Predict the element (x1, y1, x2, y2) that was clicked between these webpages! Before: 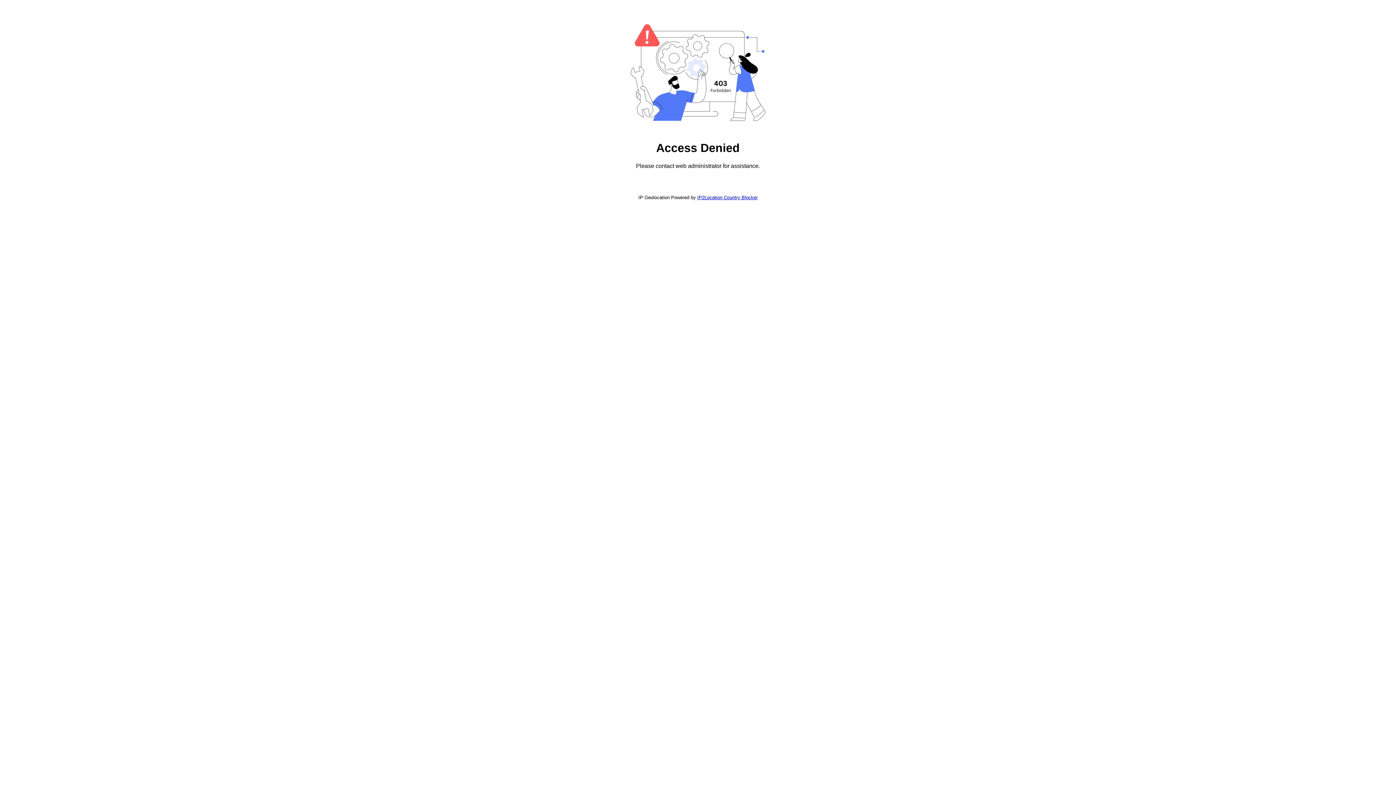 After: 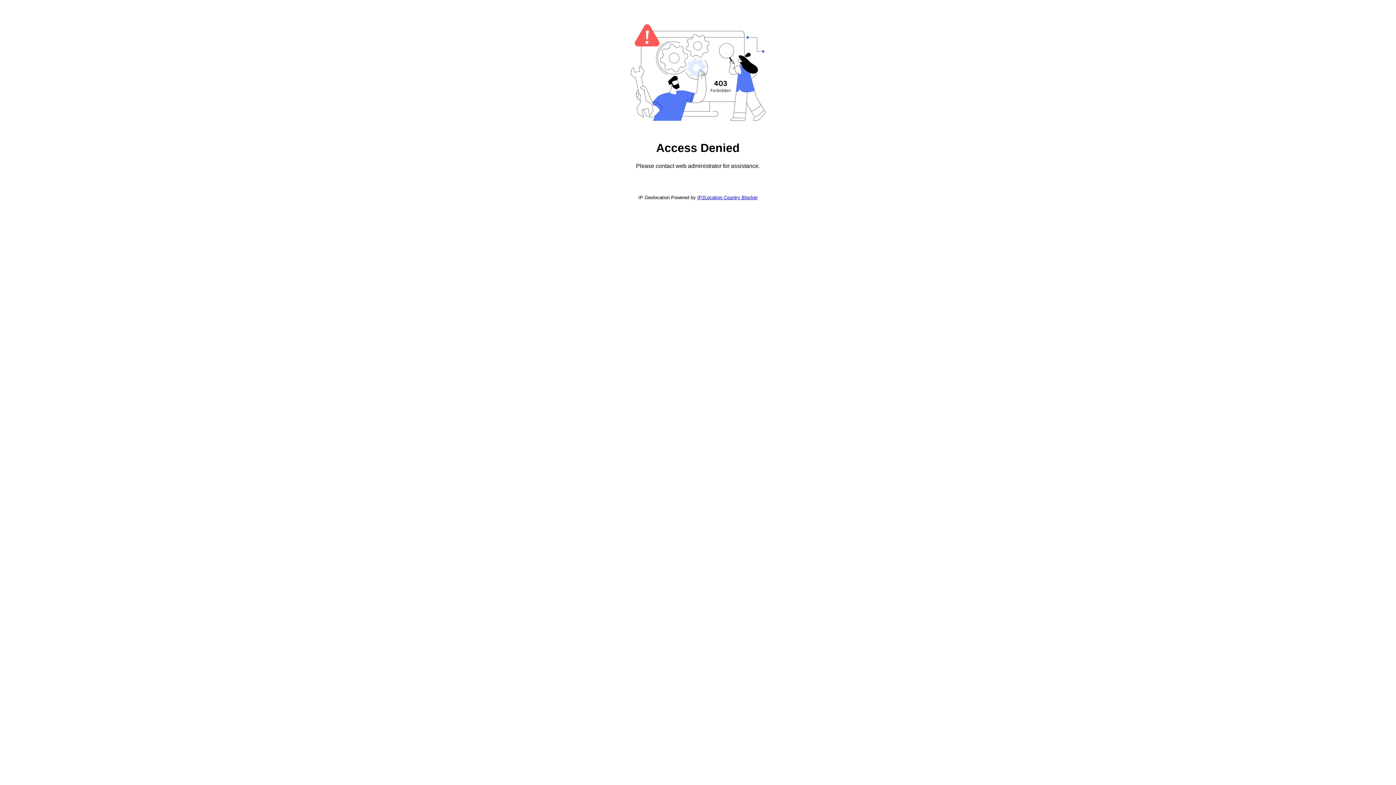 Action: label: IP2Location Country Blocker bbox: (697, 194, 757, 200)